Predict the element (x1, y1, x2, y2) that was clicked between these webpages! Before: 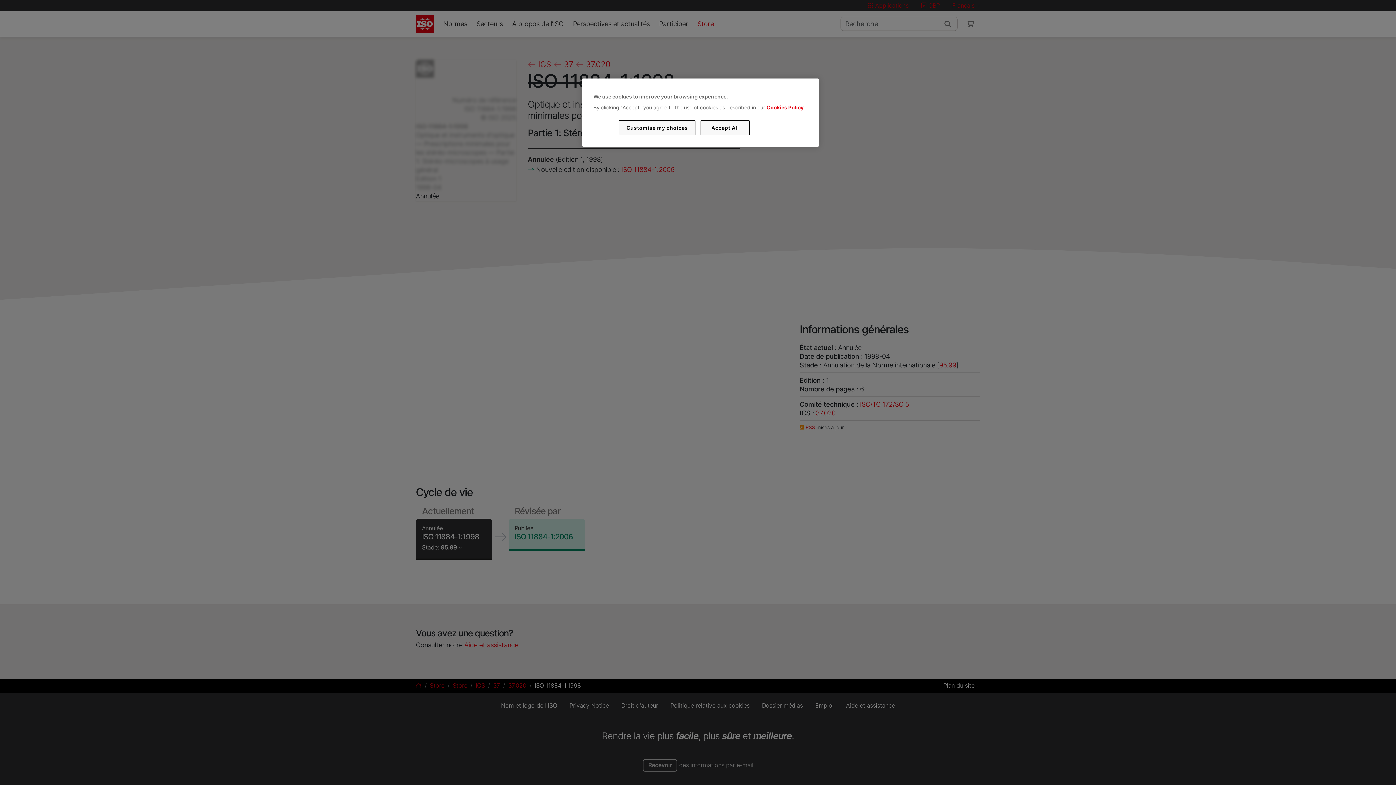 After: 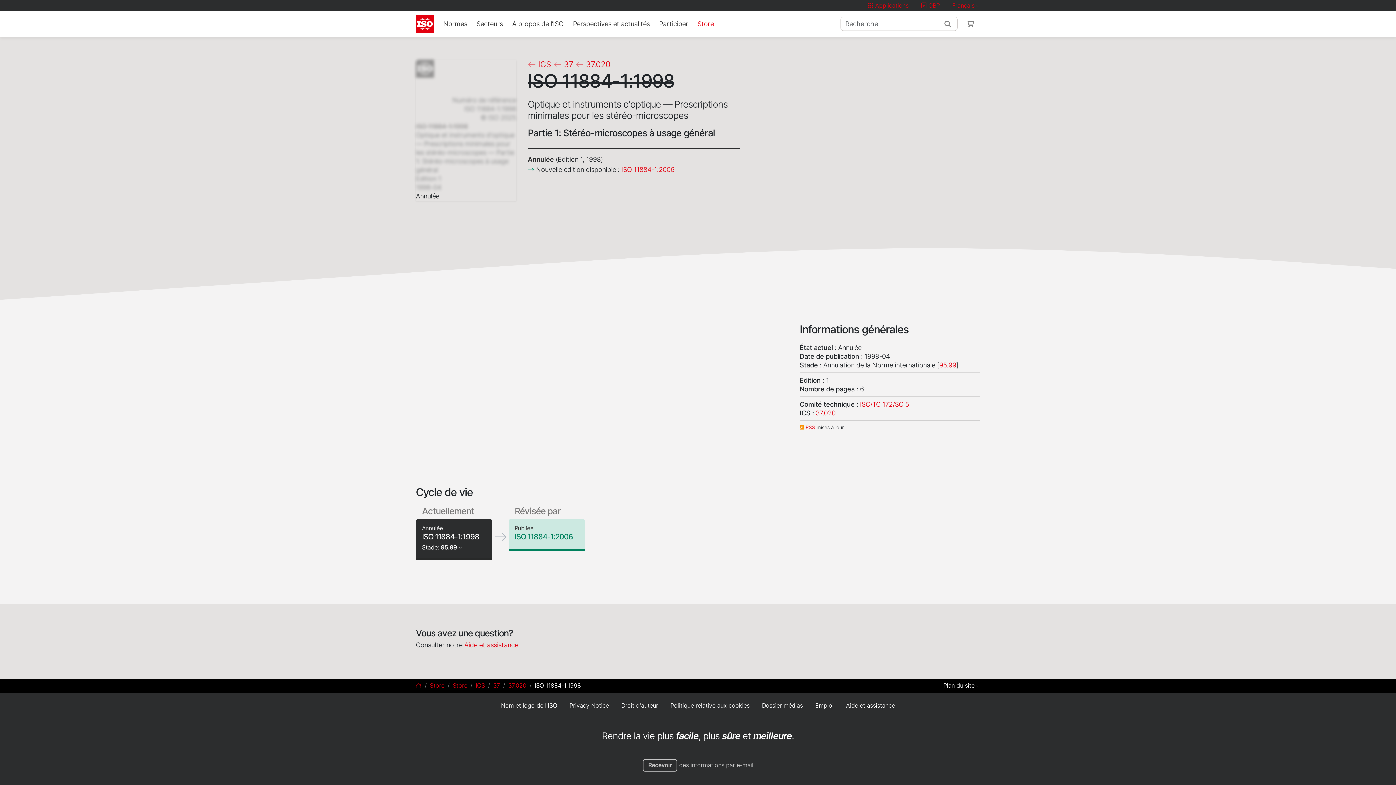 Action: bbox: (700, 120, 749, 135) label: Accept All